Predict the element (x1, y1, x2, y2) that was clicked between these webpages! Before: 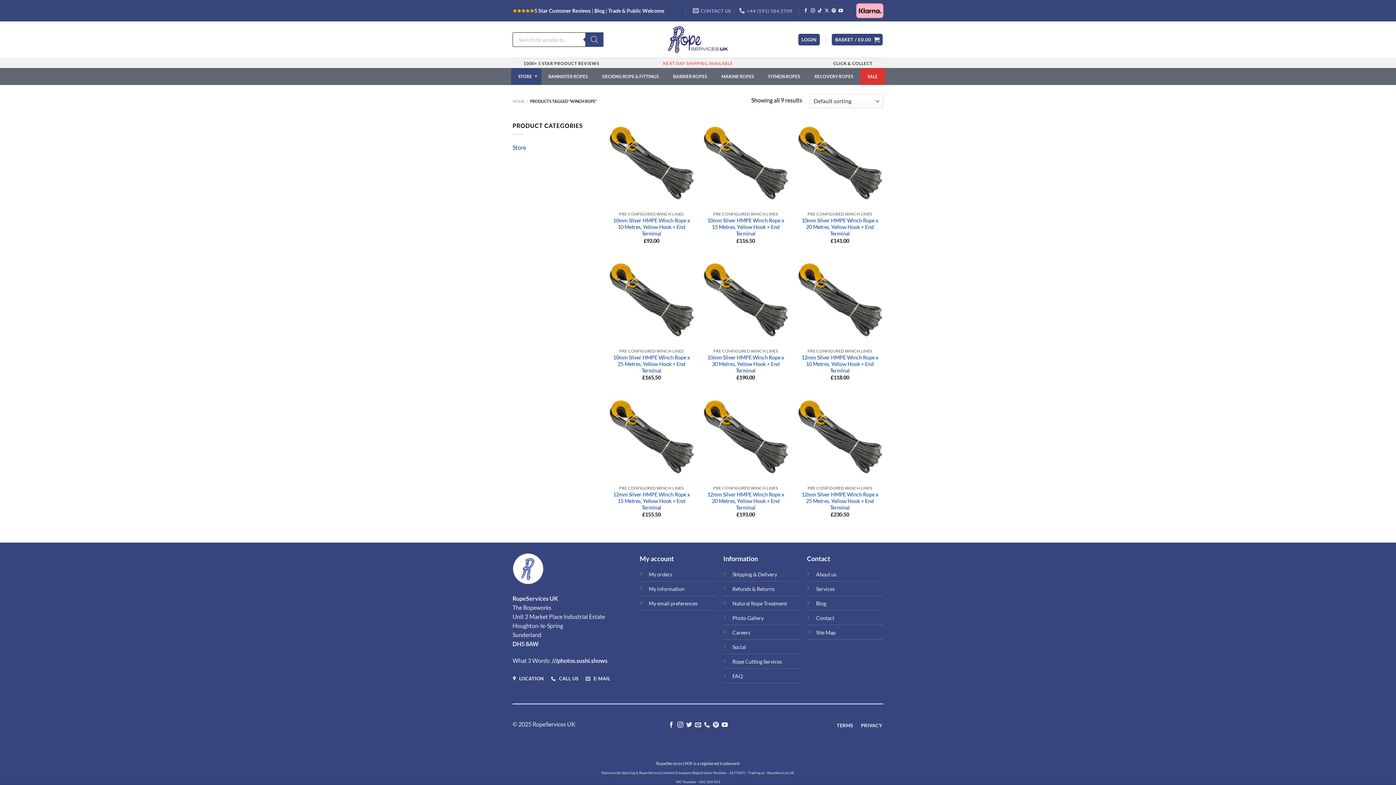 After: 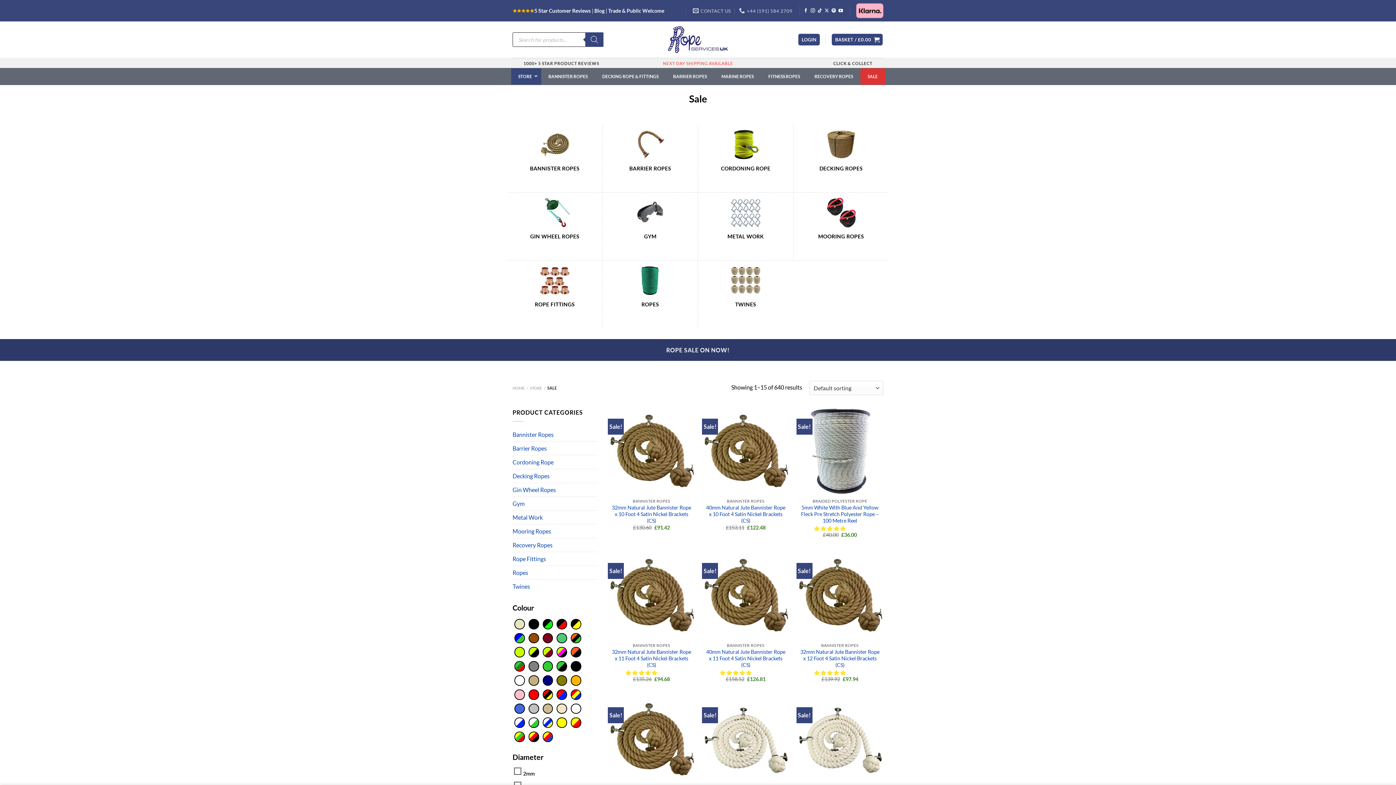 Action: label: SALE bbox: (860, 68, 885, 84)